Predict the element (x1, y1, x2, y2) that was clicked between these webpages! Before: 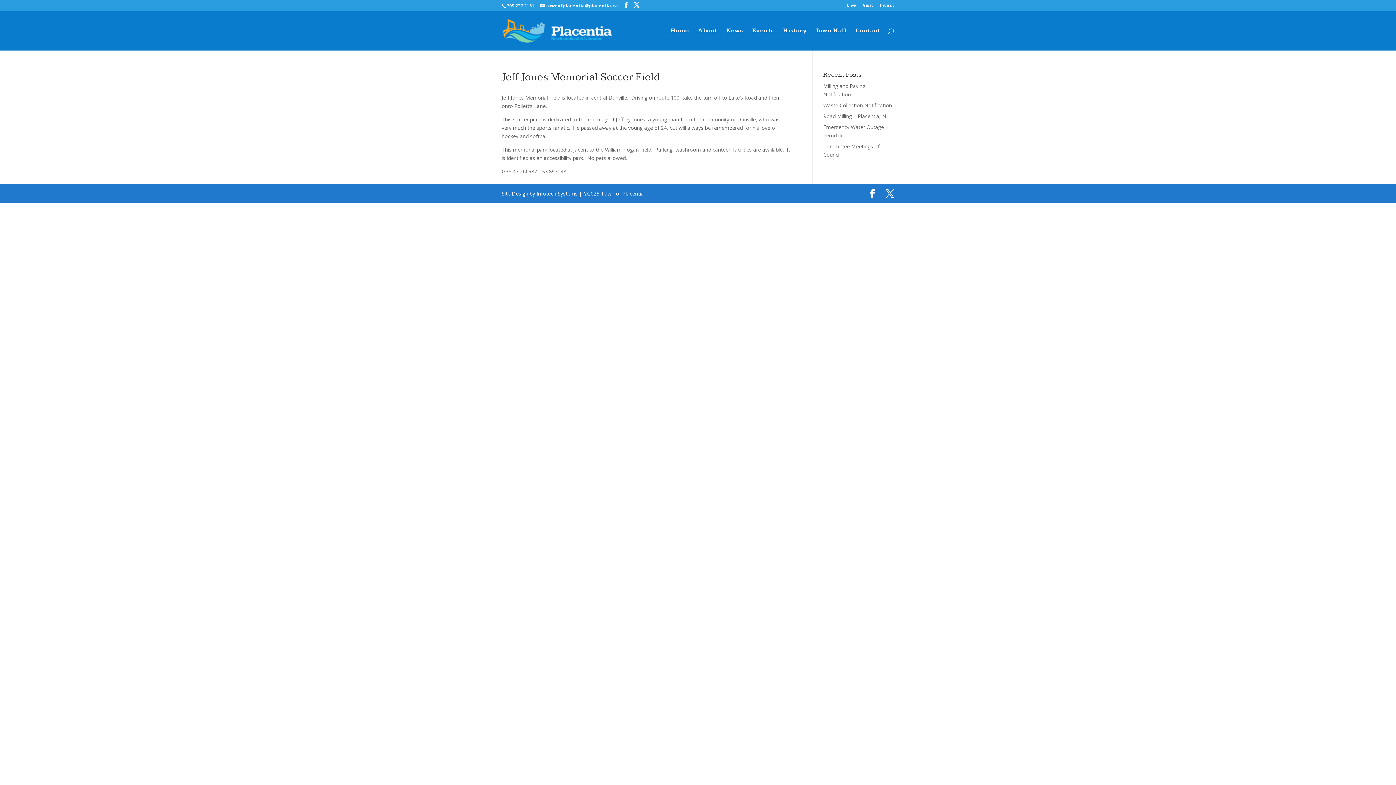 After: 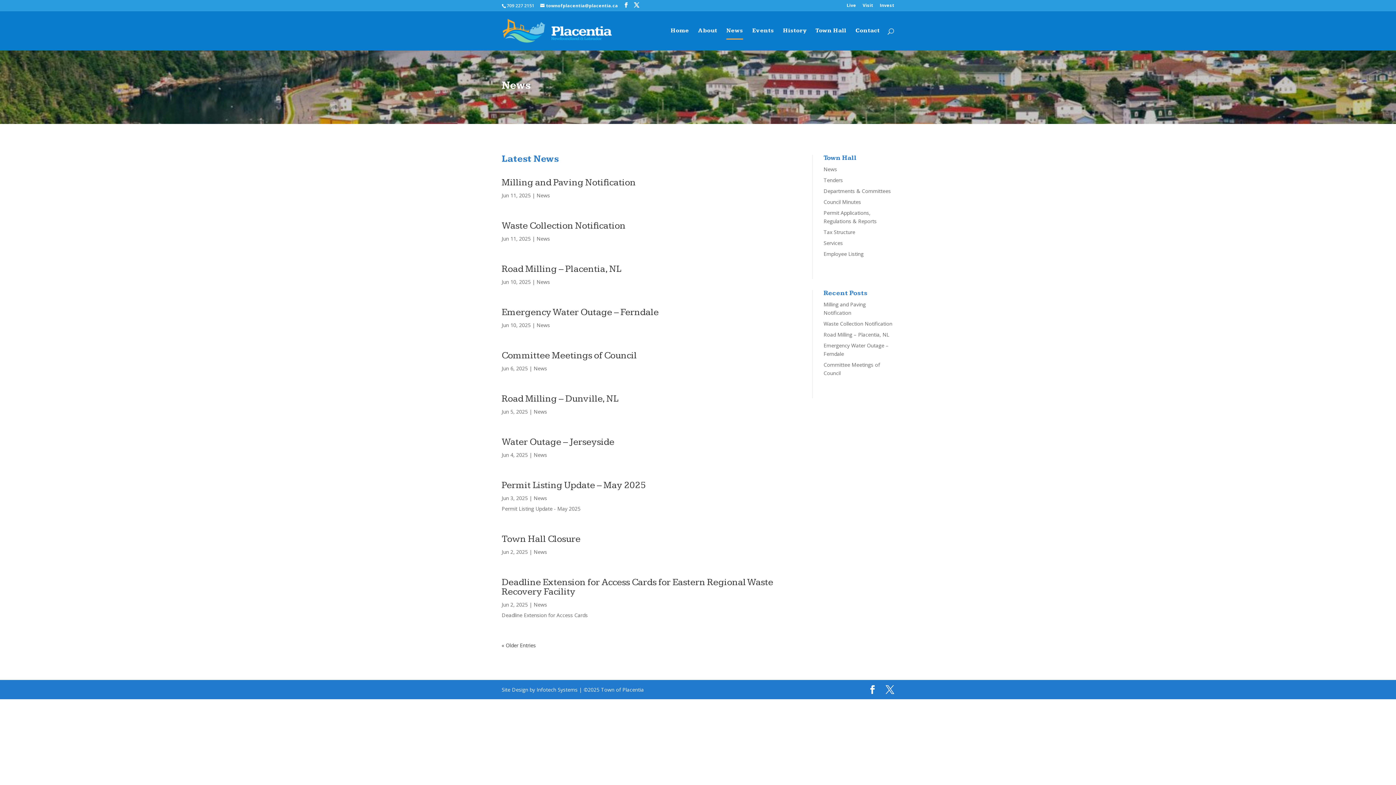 Action: bbox: (726, 28, 743, 50) label: News